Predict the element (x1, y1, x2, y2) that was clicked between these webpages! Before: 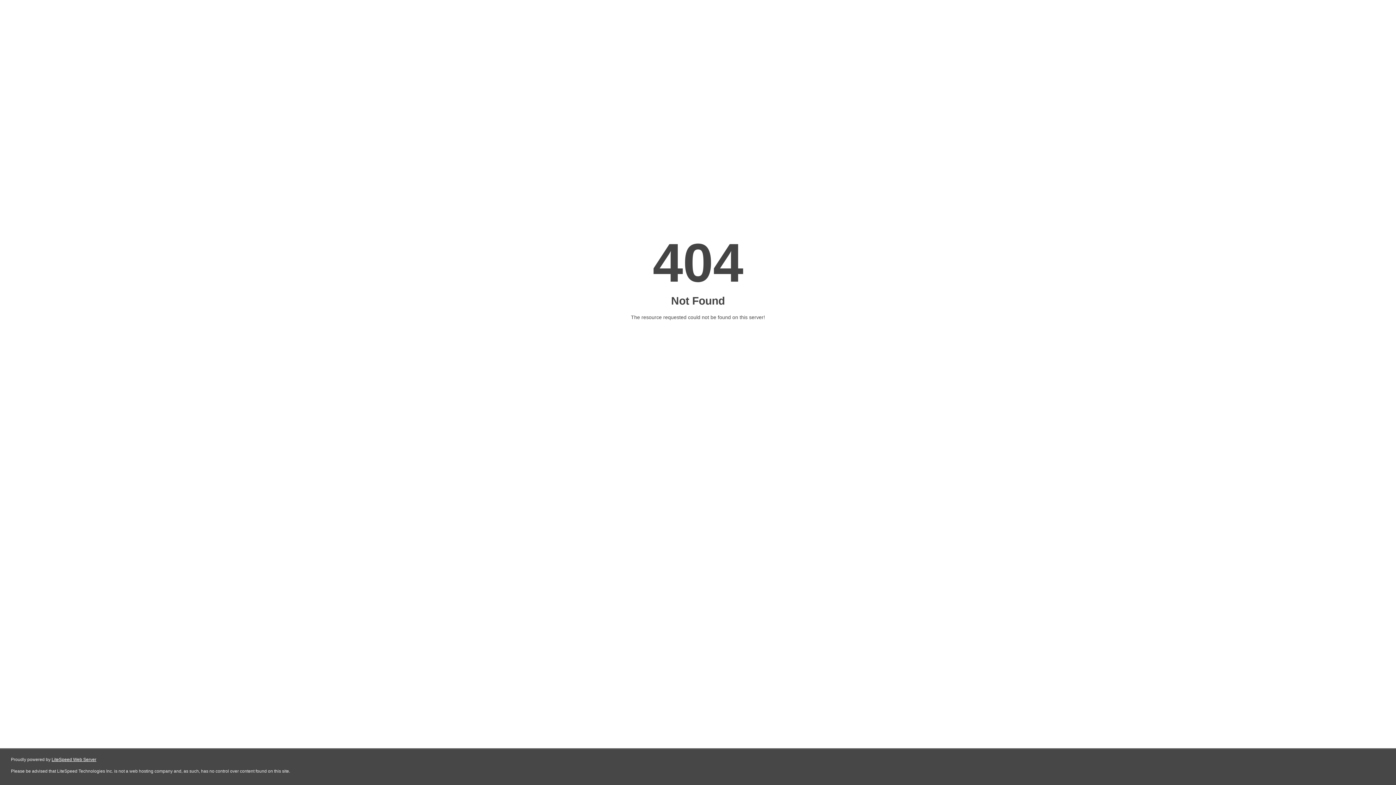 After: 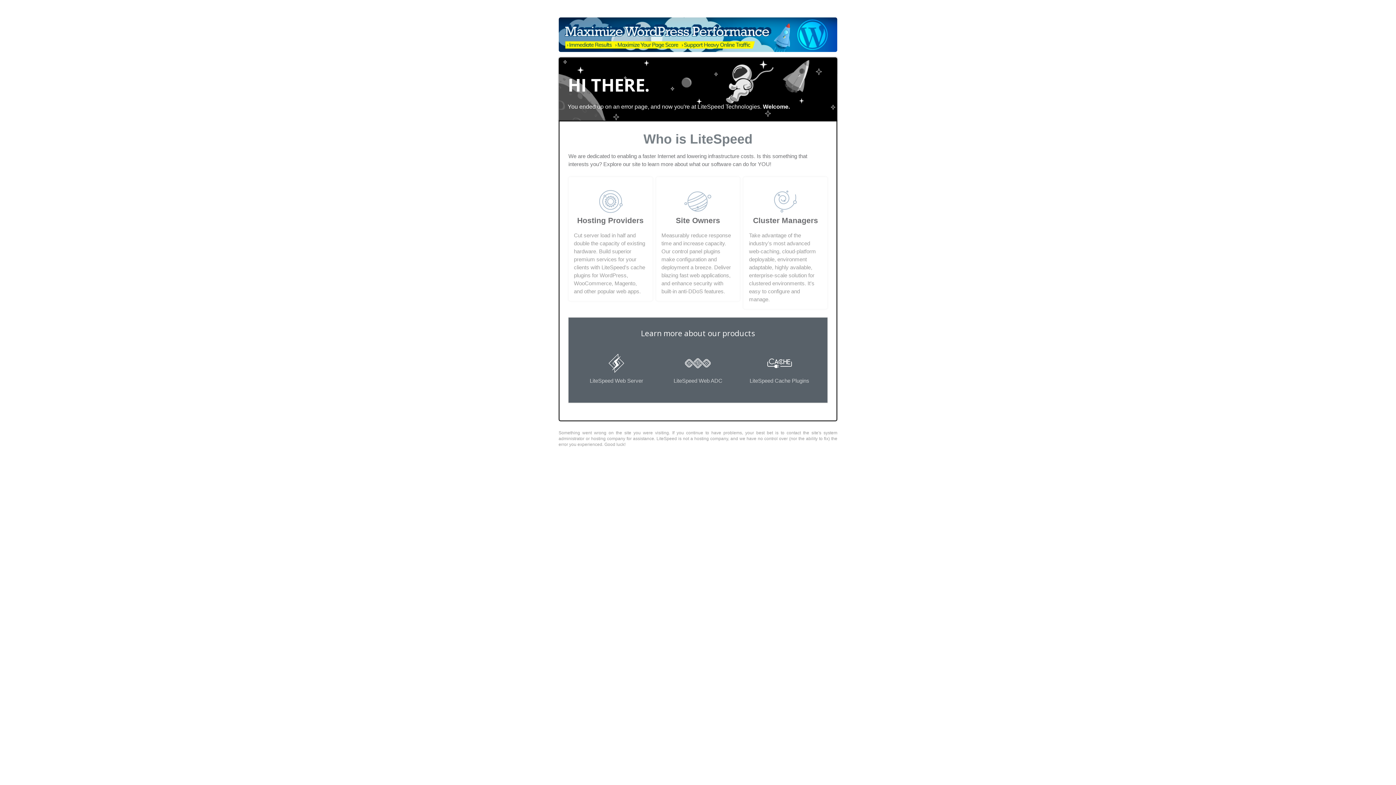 Action: bbox: (51, 757, 96, 762) label: LiteSpeed Web Server